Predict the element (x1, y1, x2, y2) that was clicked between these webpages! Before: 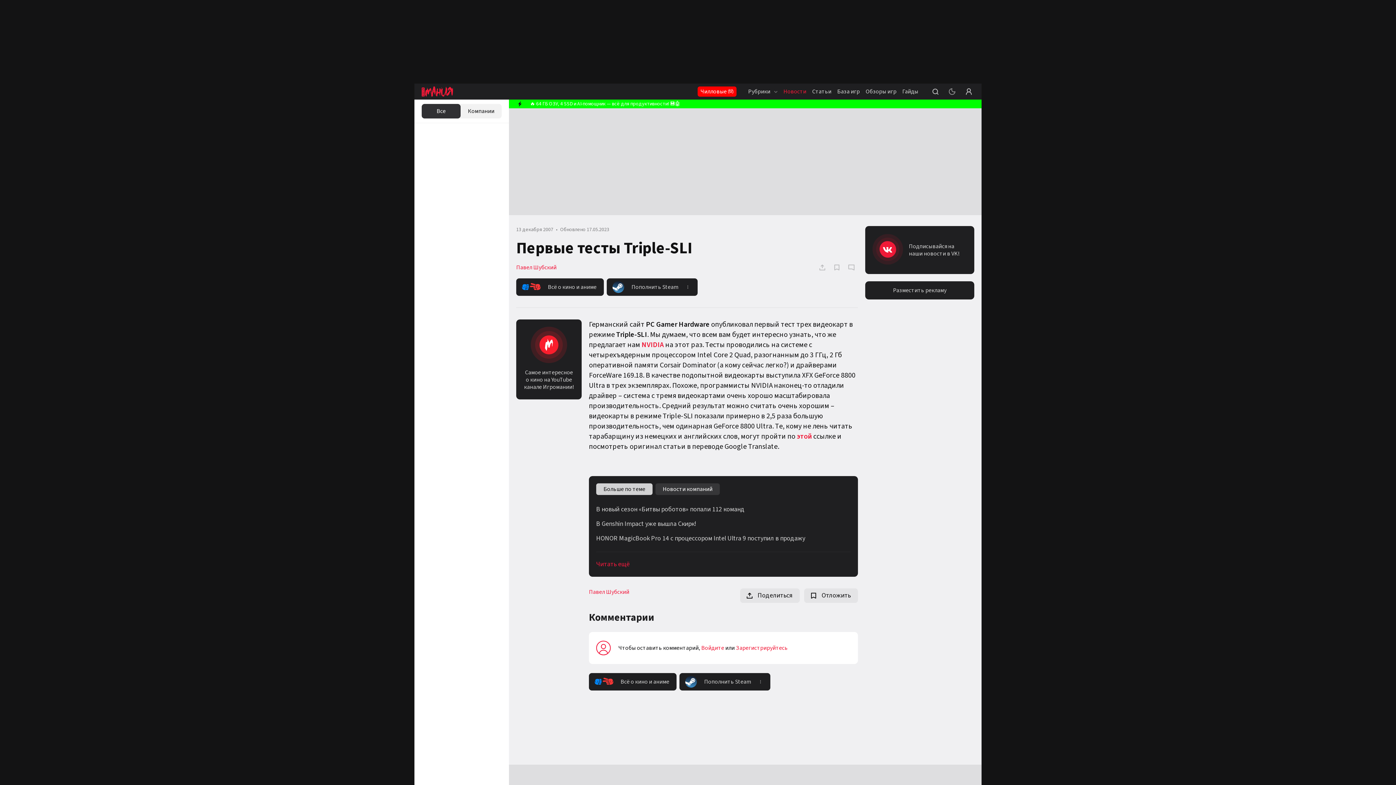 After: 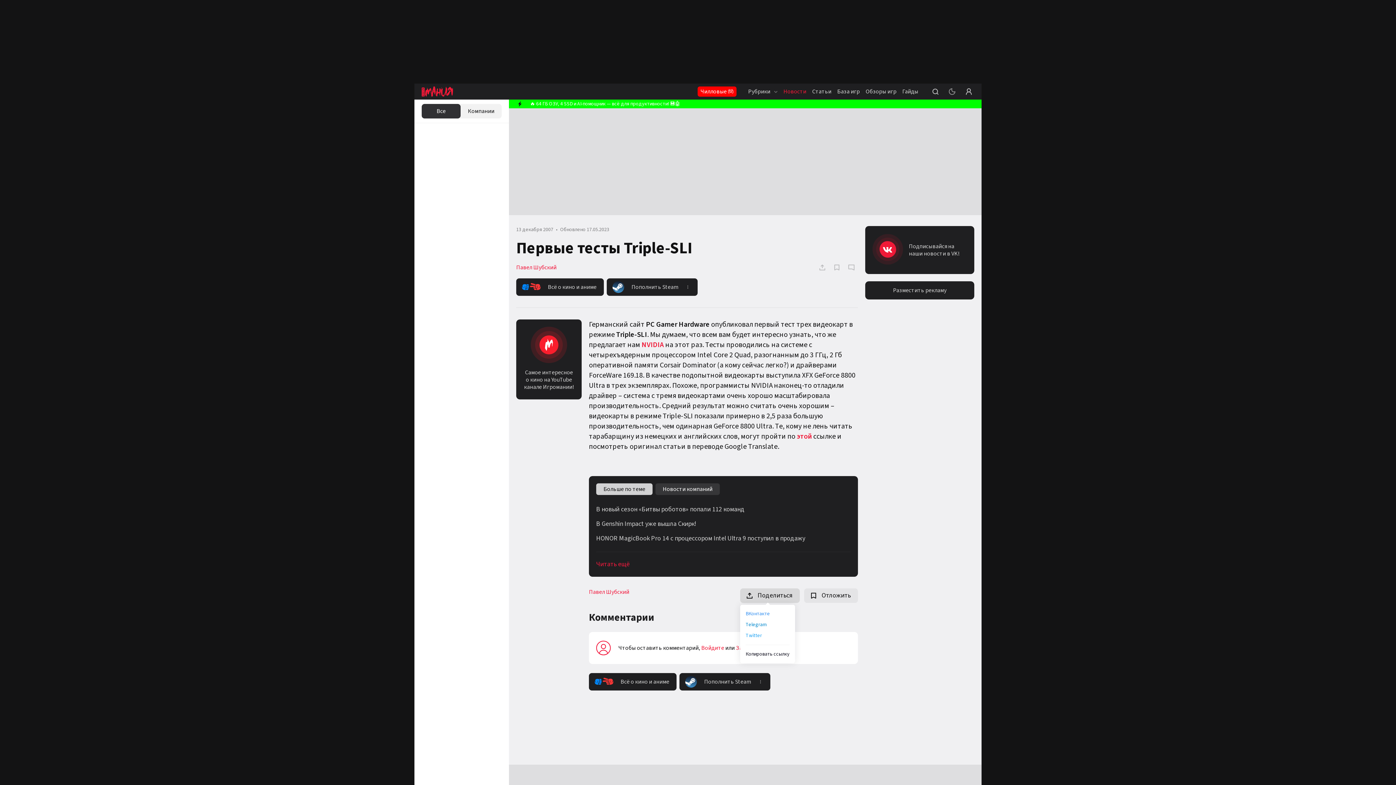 Action: bbox: (740, 588, 800, 603) label: Поделиться